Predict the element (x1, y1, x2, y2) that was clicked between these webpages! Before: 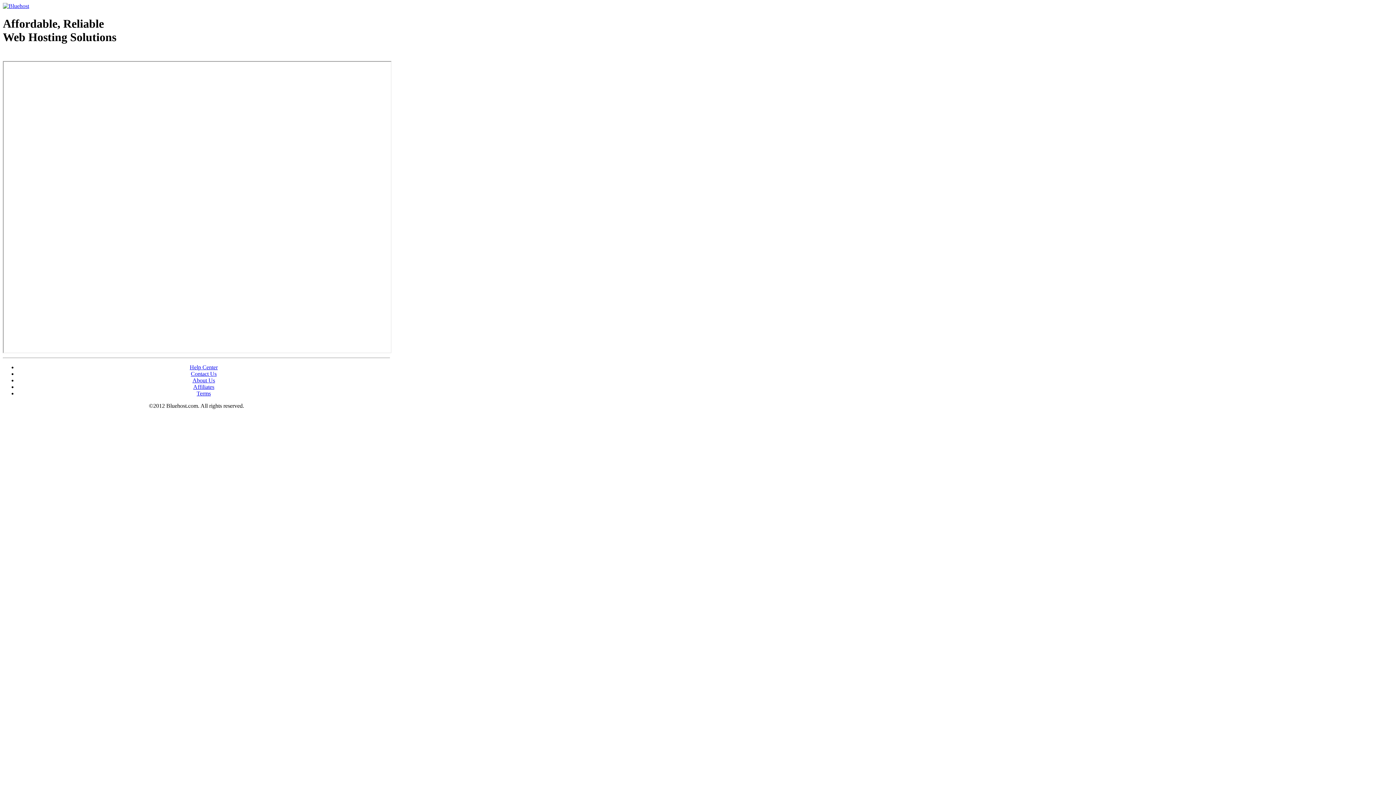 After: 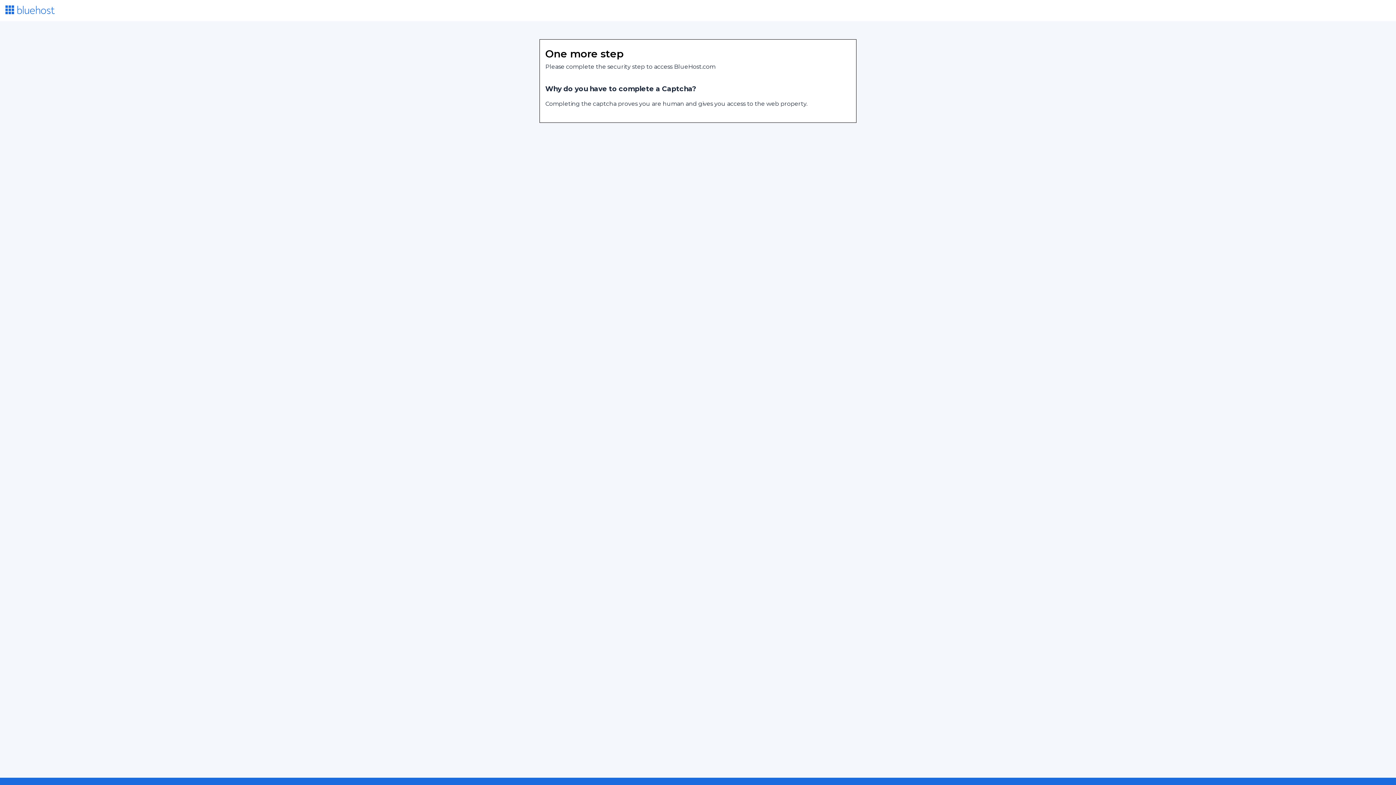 Action: bbox: (2, 2, 29, 9)